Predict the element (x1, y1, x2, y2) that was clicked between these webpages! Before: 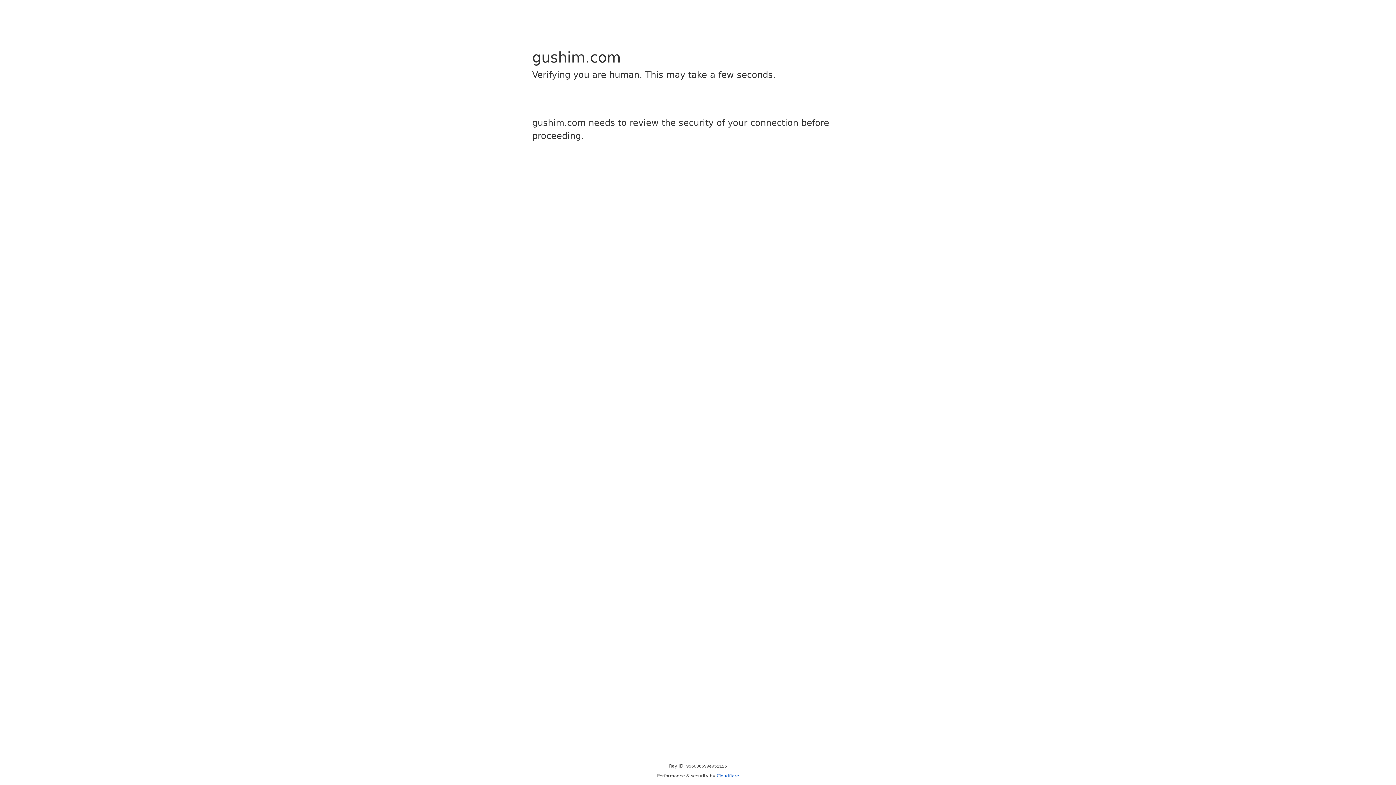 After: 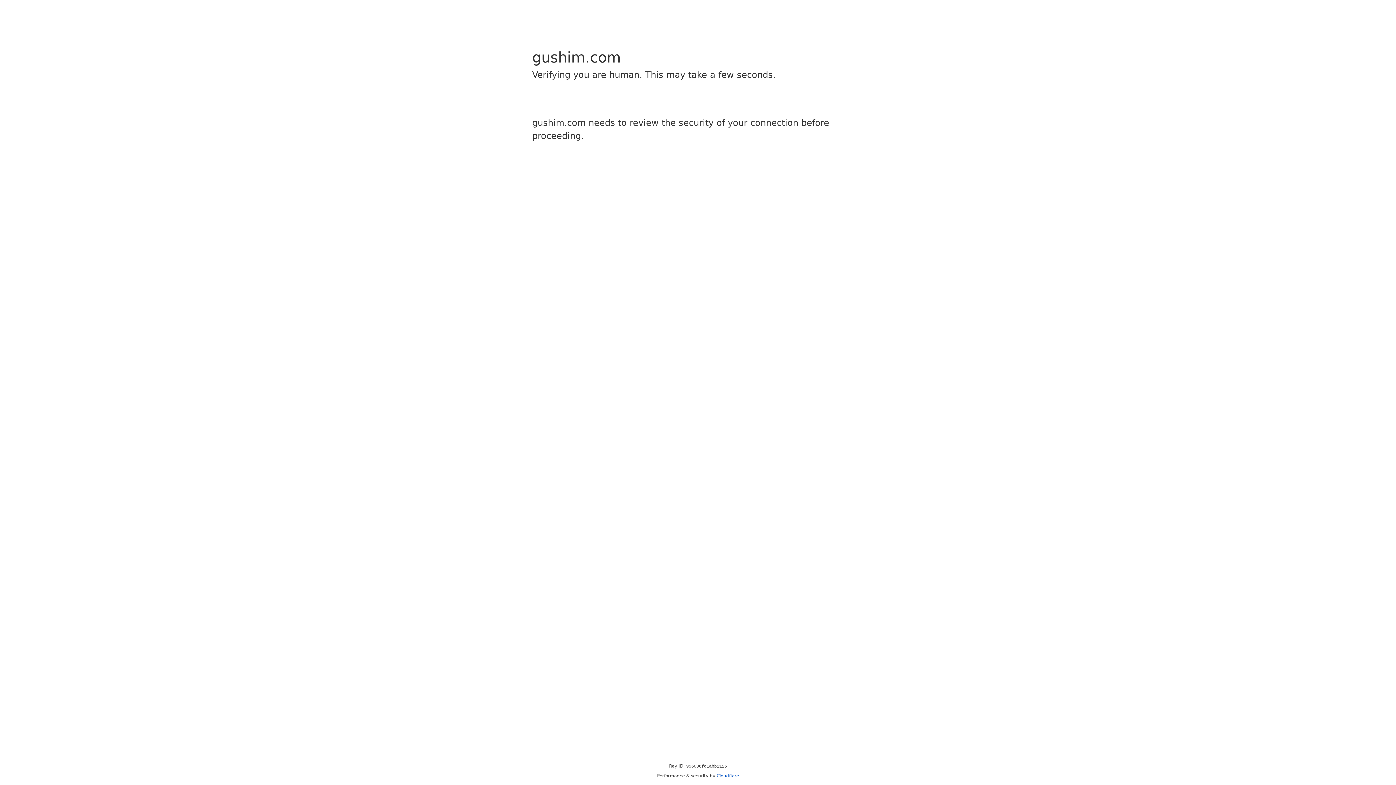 Action: label: Cloudflare bbox: (716, 773, 739, 778)